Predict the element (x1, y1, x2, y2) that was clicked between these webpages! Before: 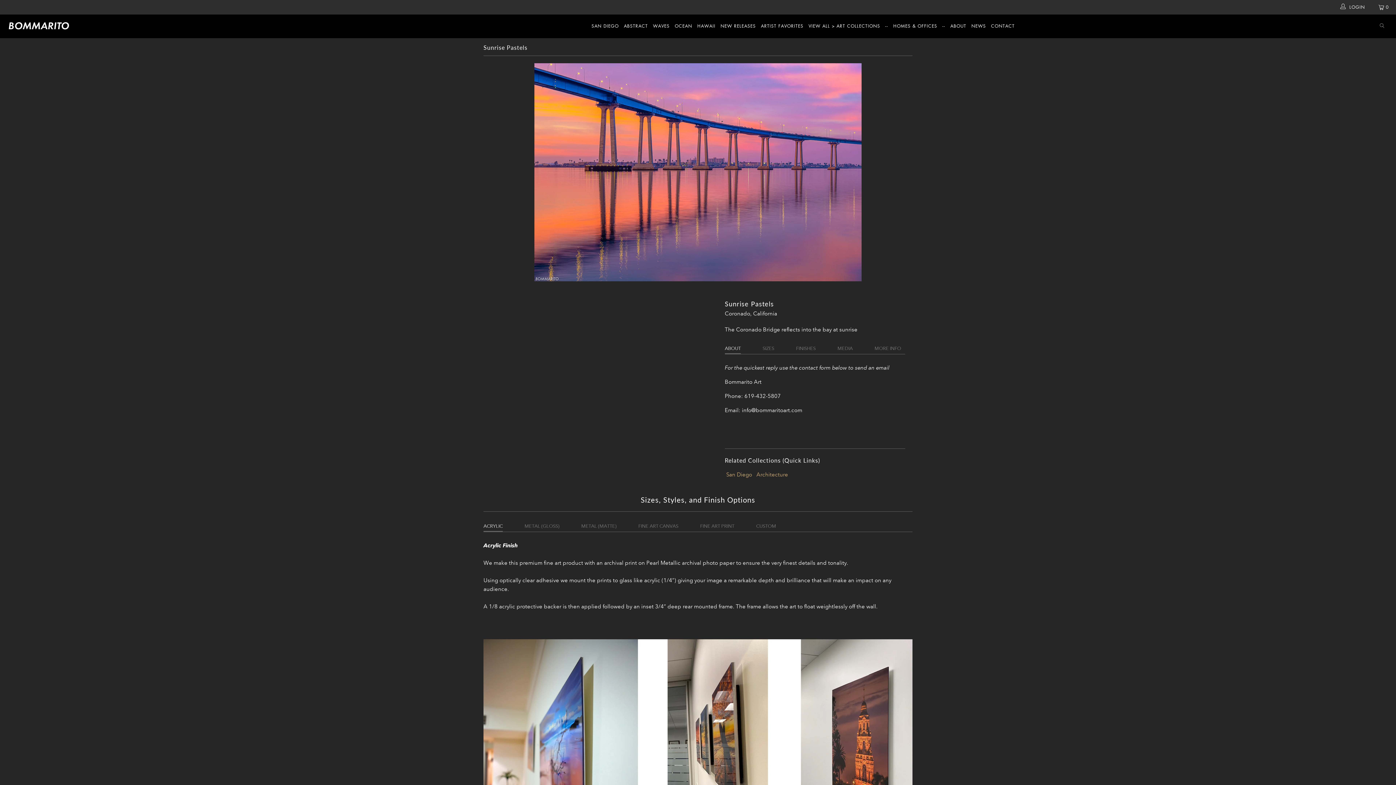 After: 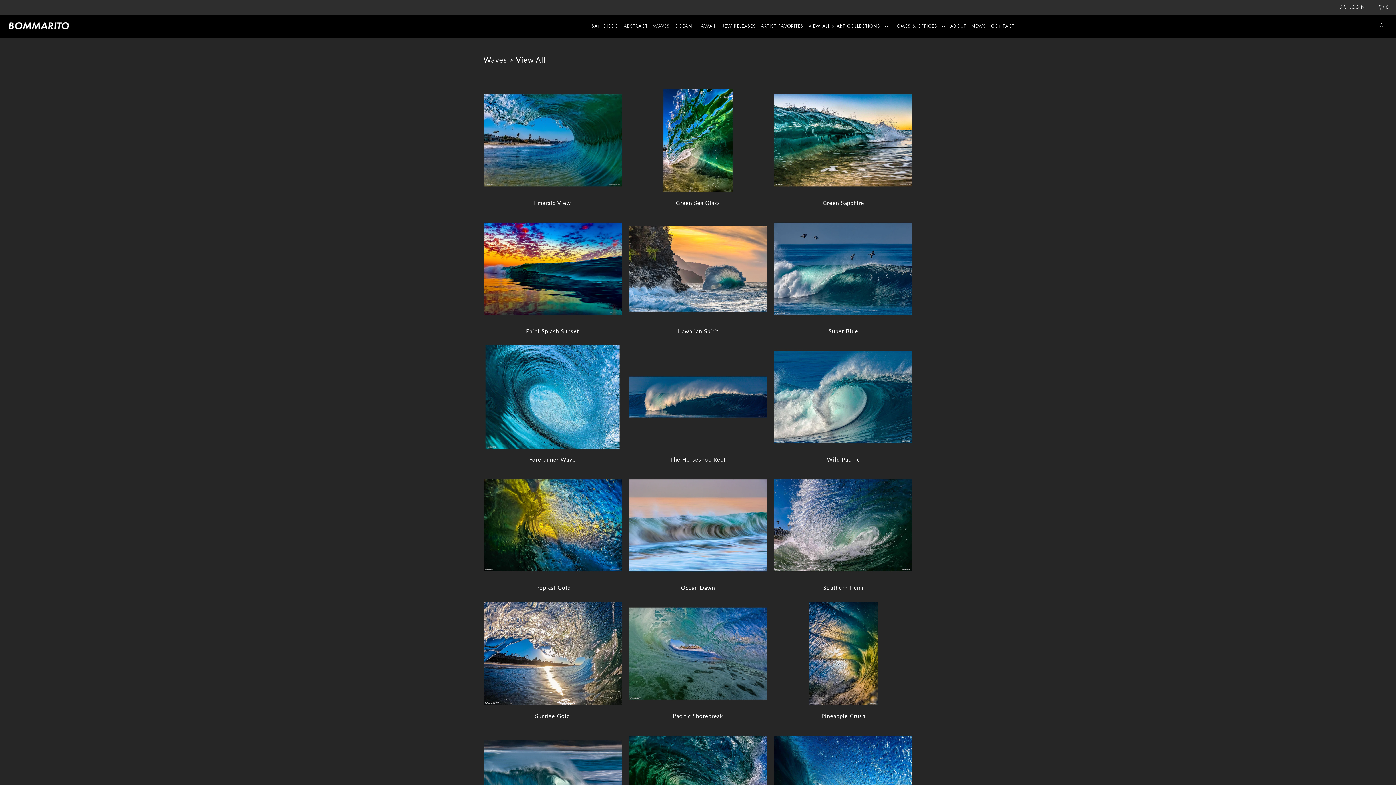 Action: bbox: (653, 17, 669, 35) label: WAVES